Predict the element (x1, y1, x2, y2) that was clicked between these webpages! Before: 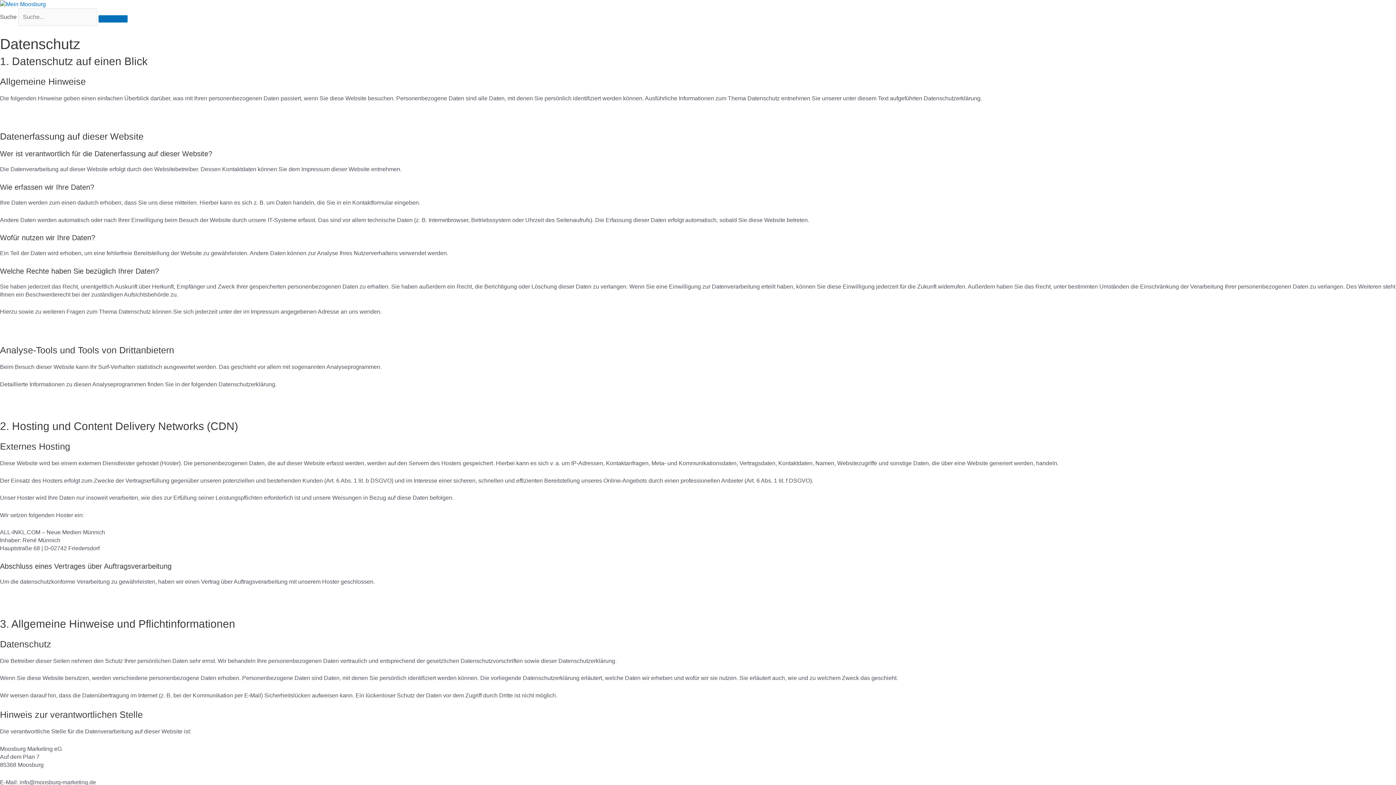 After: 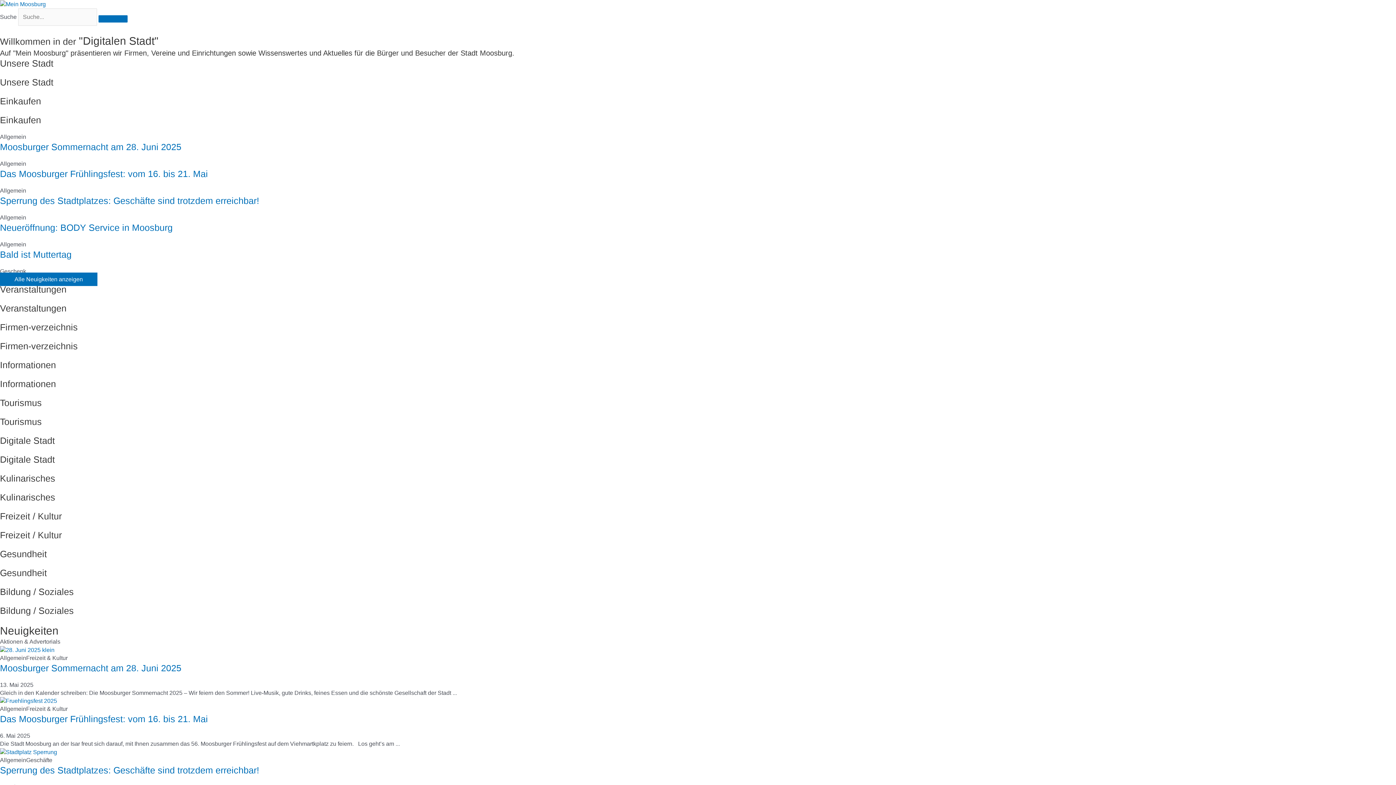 Action: bbox: (0, 0, 45, 6)